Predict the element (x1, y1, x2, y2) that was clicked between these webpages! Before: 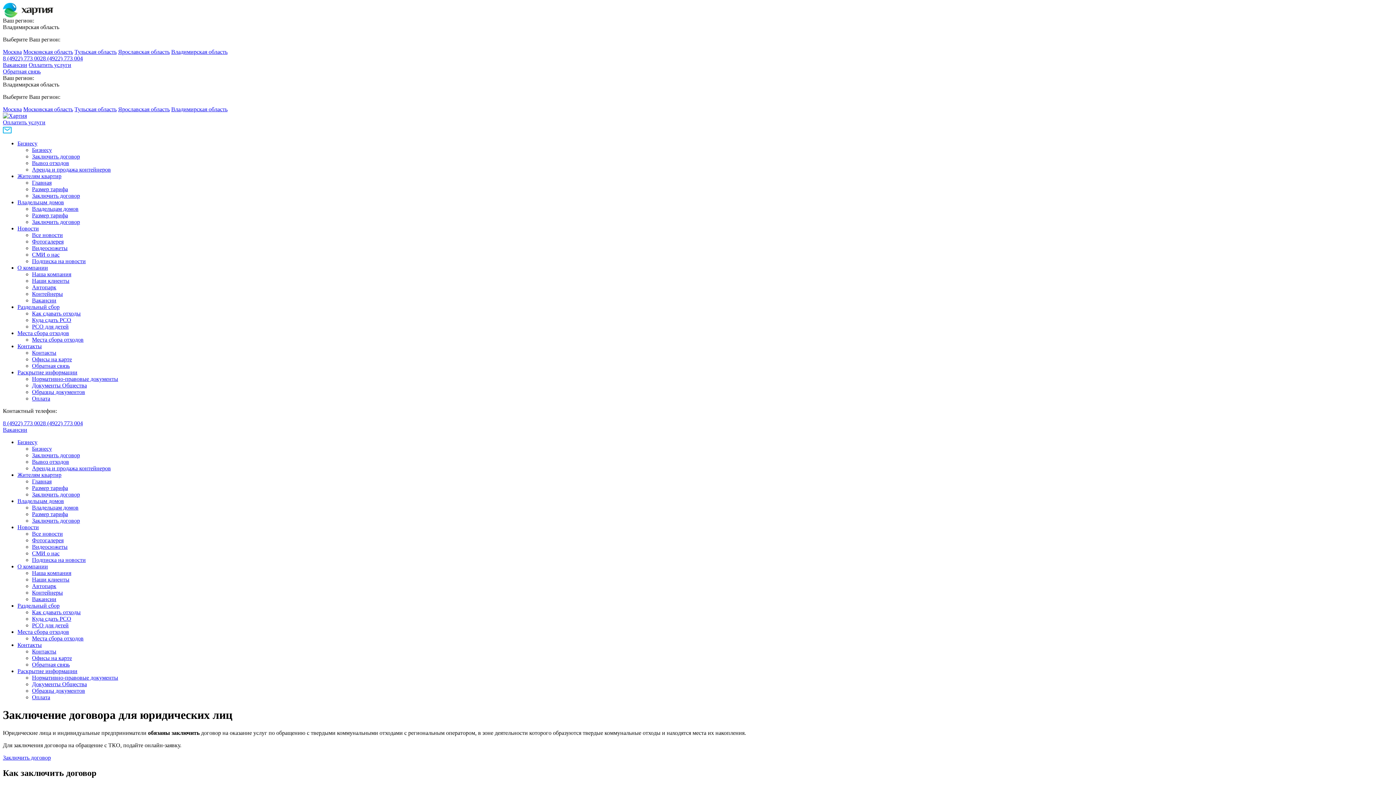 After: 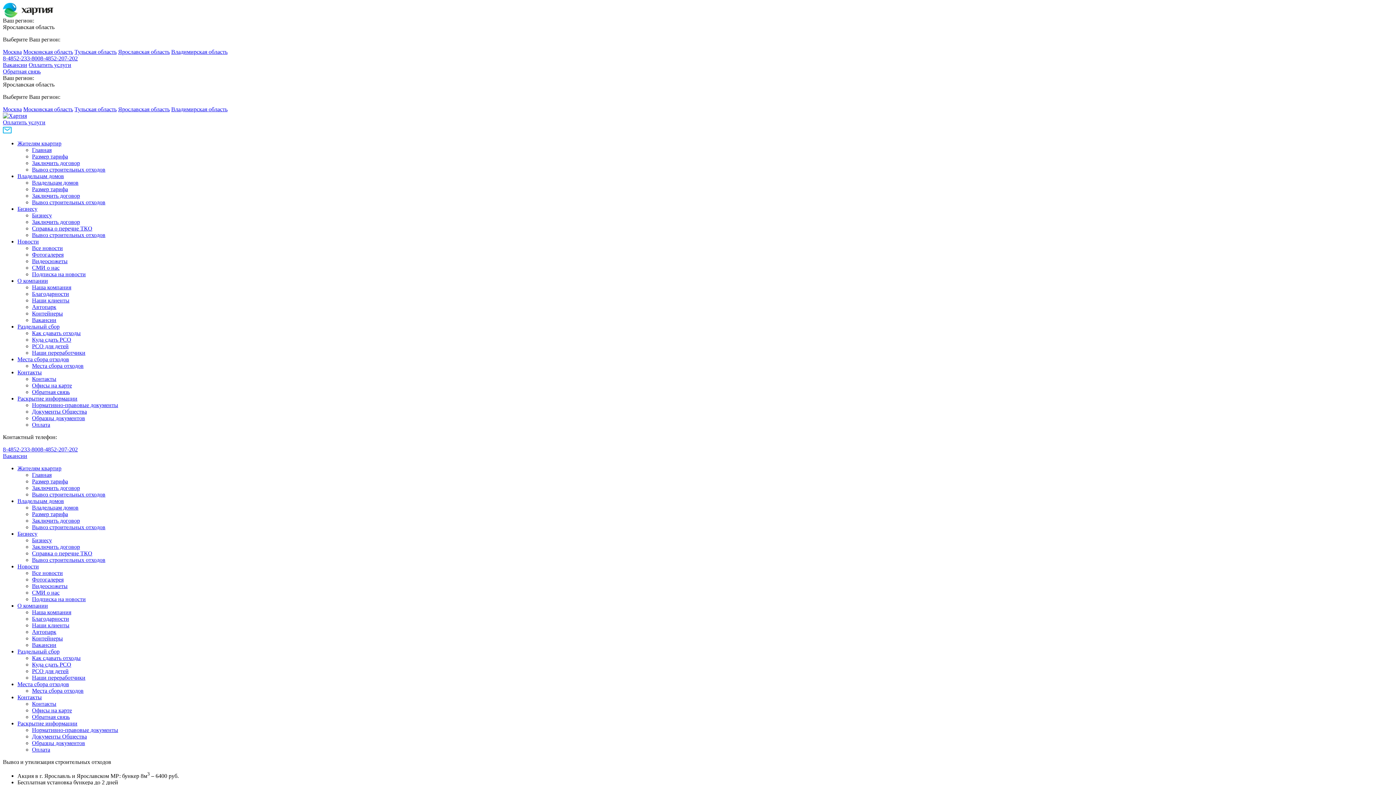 Action: label: Ярославская область bbox: (118, 106, 169, 112)